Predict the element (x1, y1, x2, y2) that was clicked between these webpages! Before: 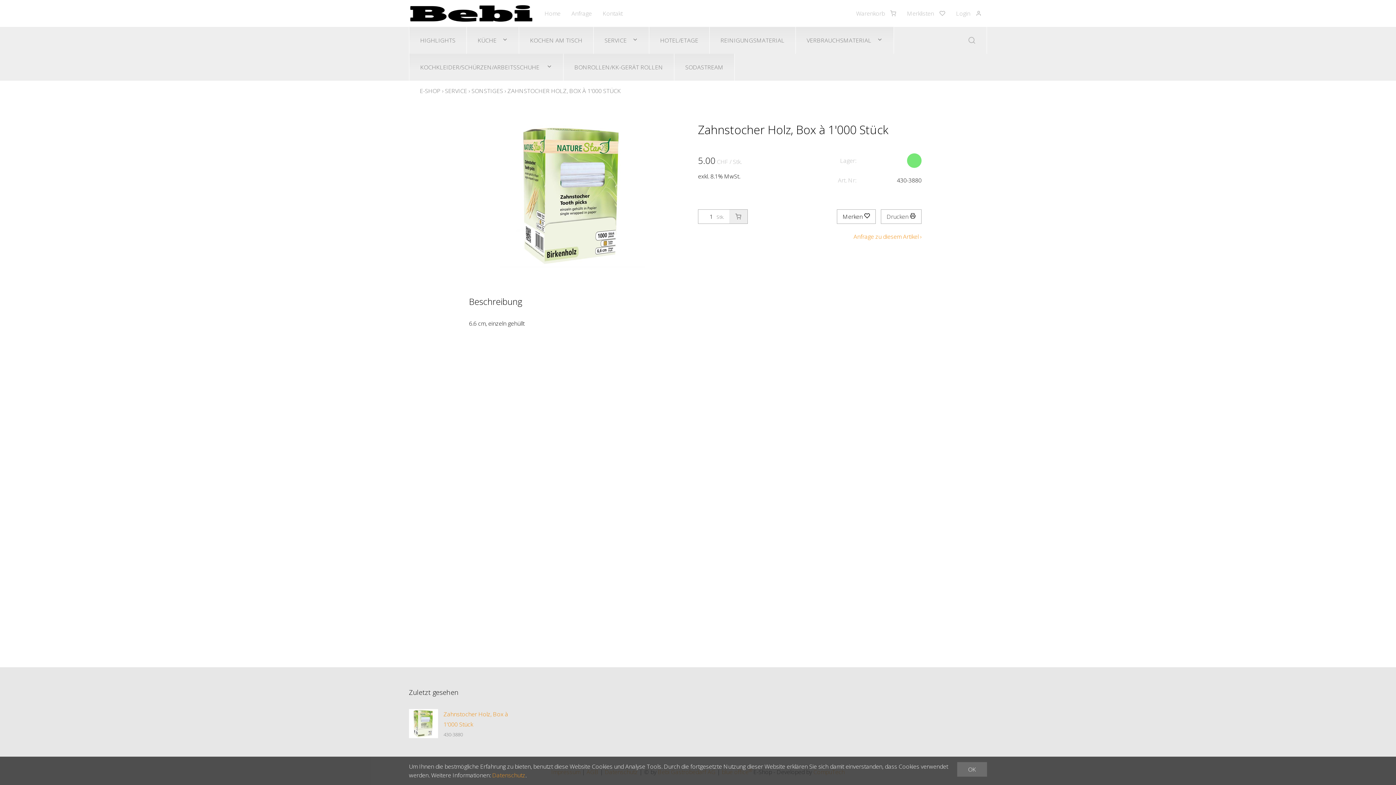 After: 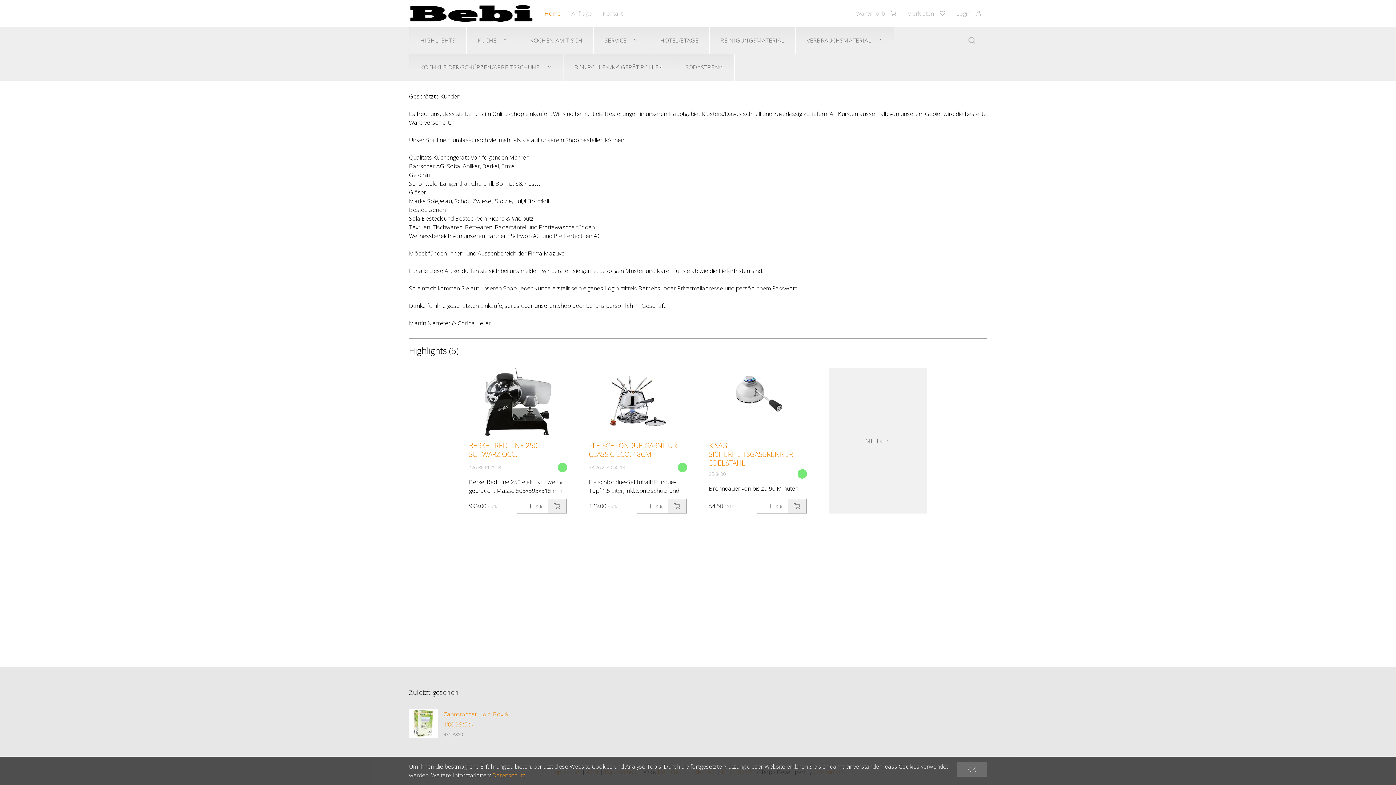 Action: bbox: (539, 0, 566, 26) label: Home